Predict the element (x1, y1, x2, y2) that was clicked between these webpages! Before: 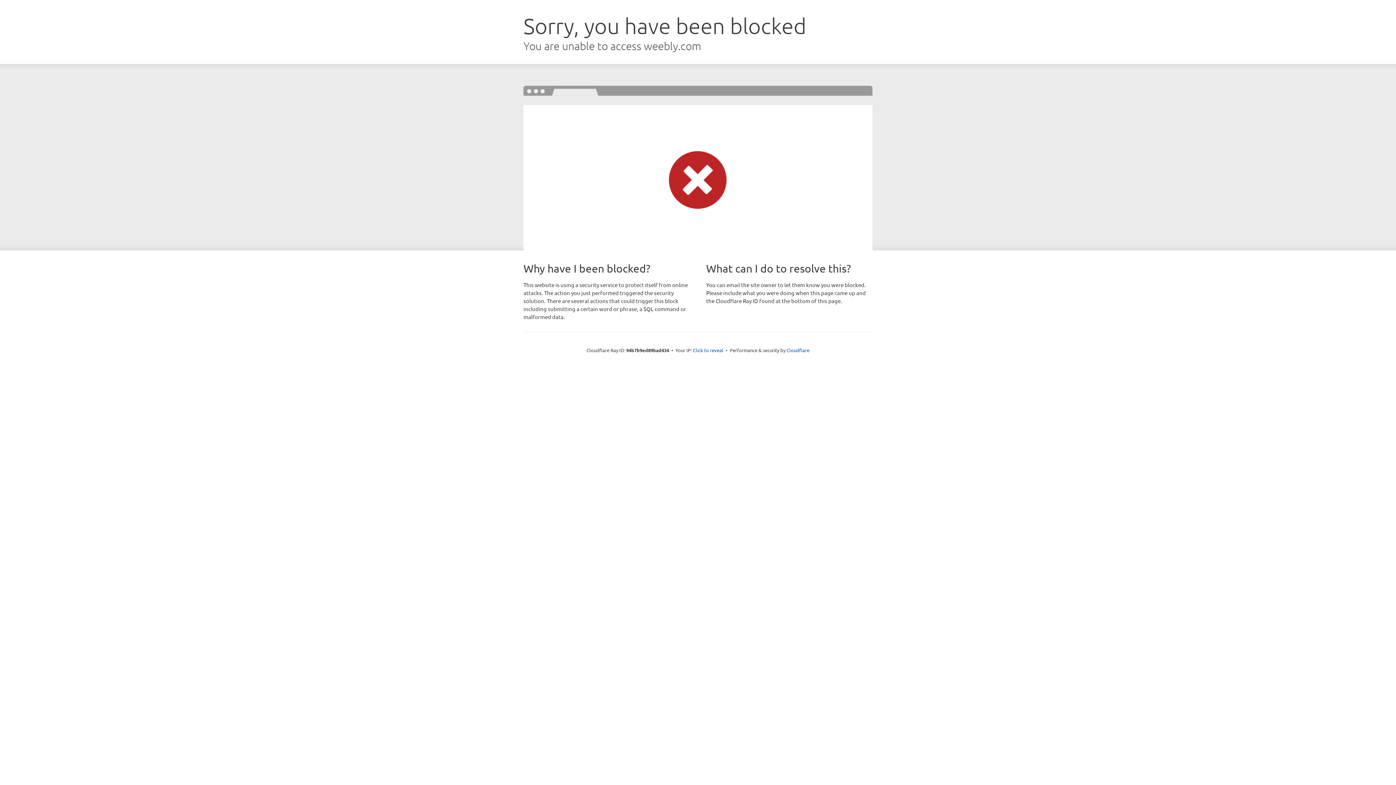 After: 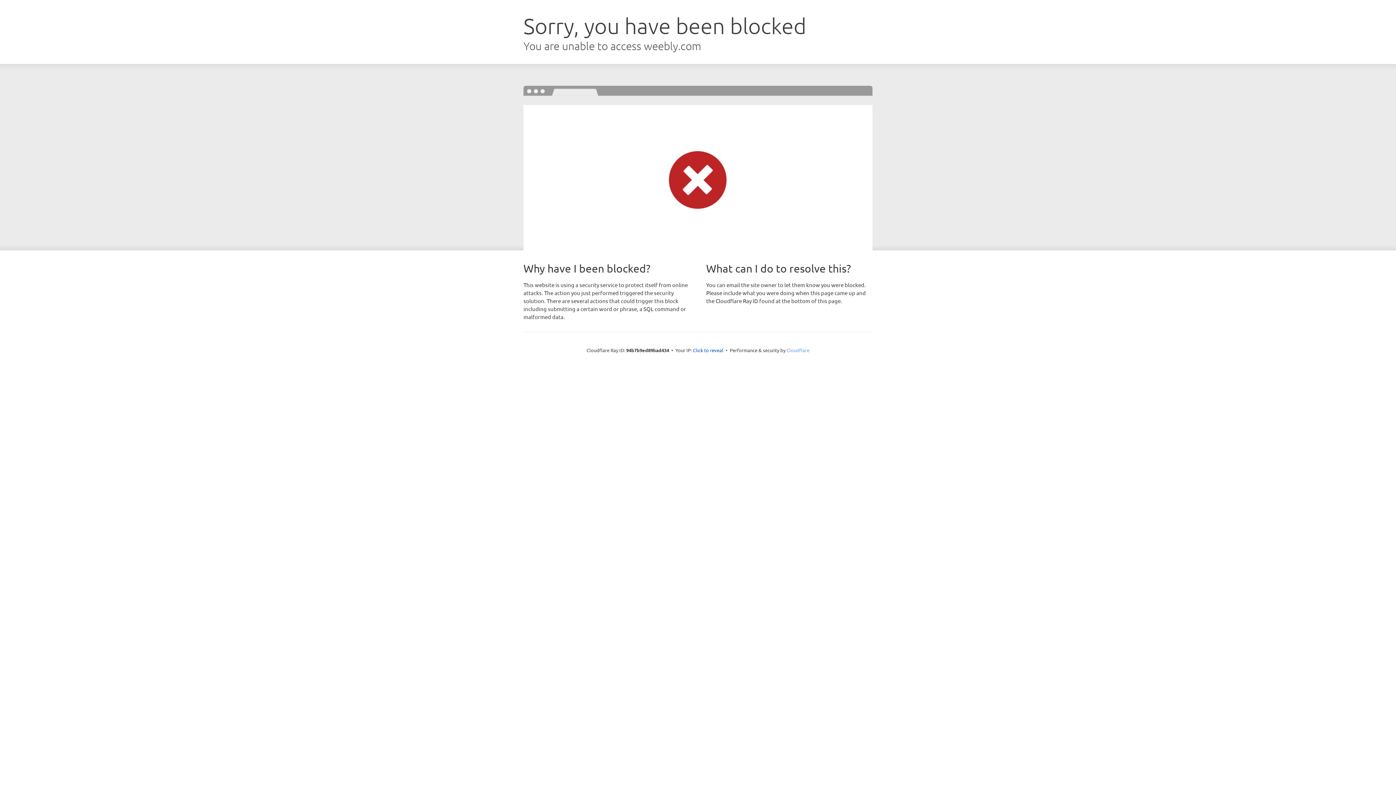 Action: bbox: (786, 347, 809, 353) label: Cloudflare